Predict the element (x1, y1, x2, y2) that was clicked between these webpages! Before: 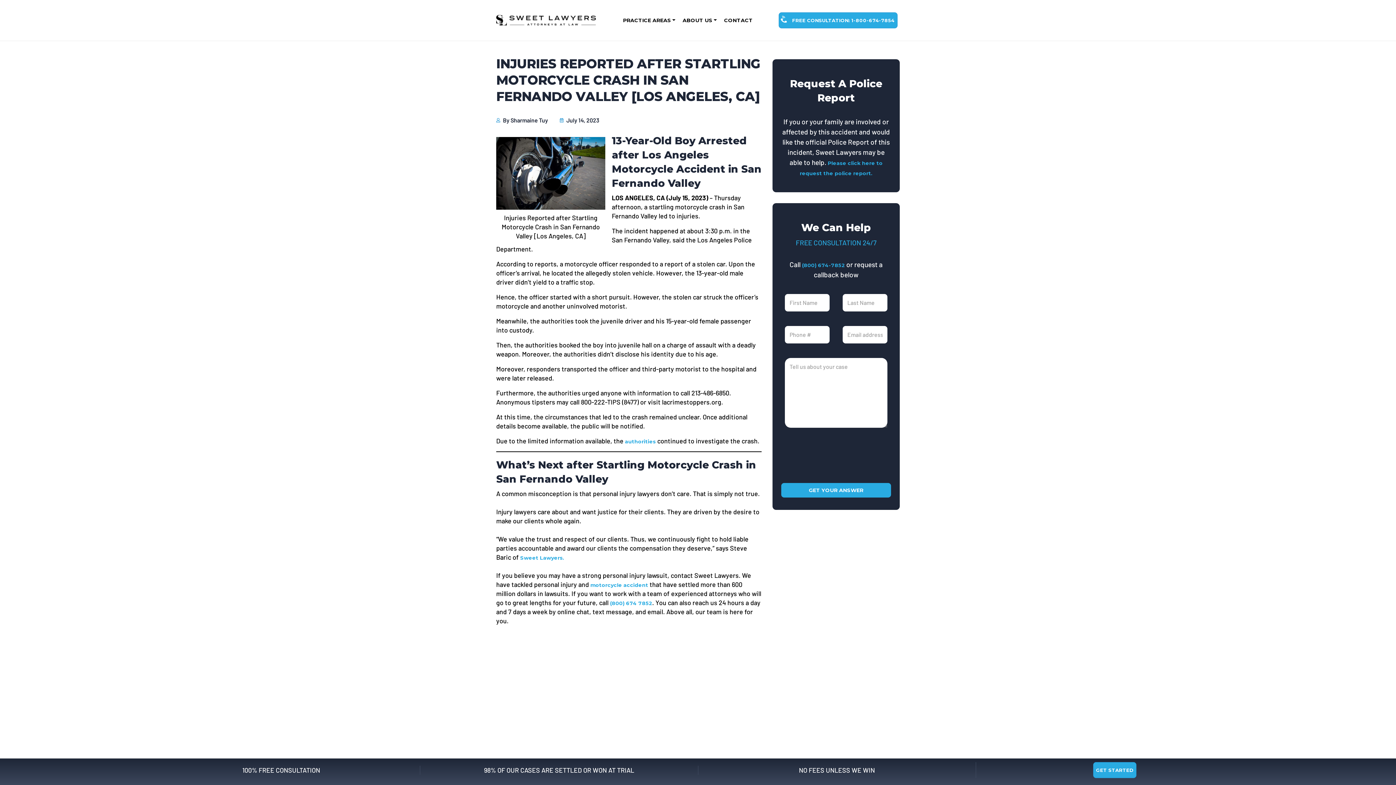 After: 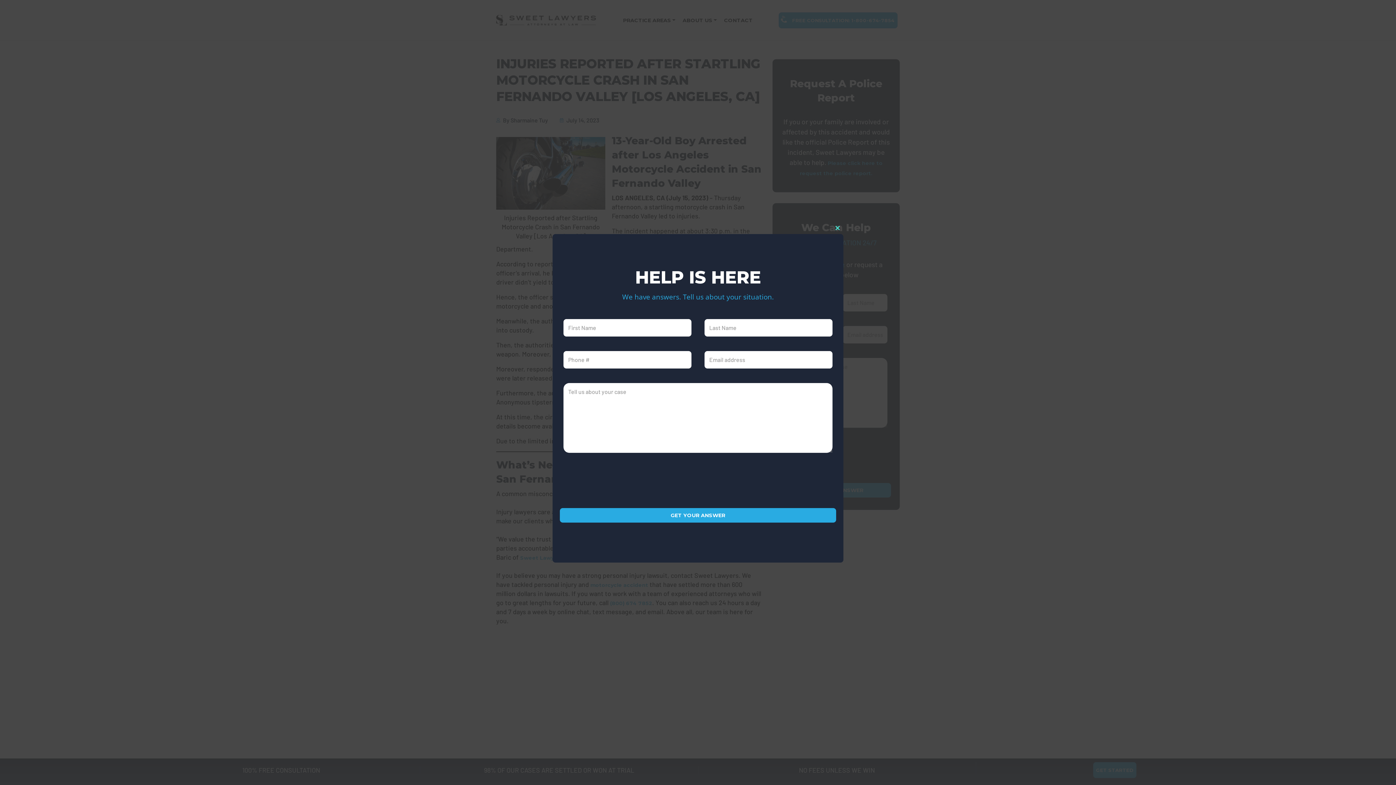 Action: bbox: (1093, 762, 1136, 778) label: GET STARTED